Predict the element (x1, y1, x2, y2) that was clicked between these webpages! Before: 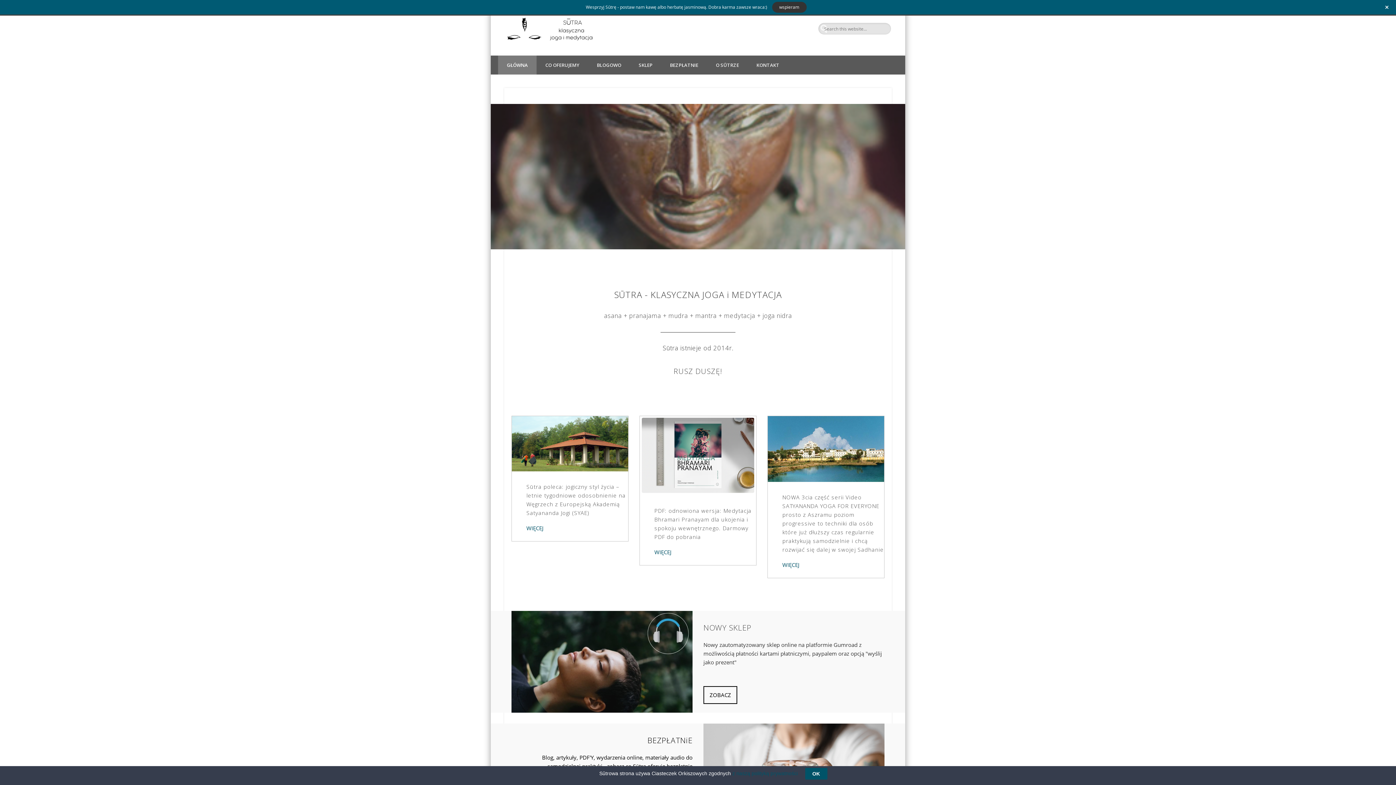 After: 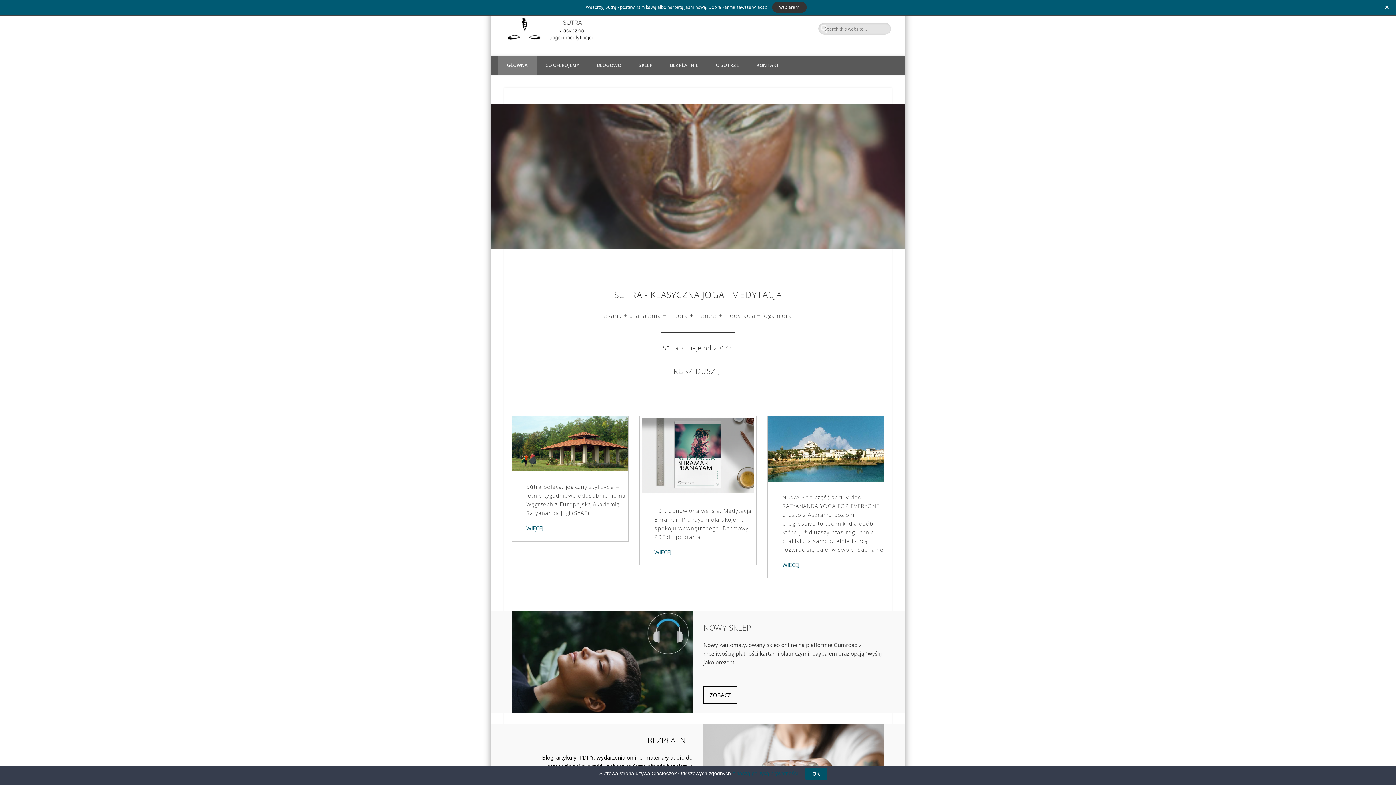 Action: bbox: (498, 55, 536, 74) label: GŁÓWNA